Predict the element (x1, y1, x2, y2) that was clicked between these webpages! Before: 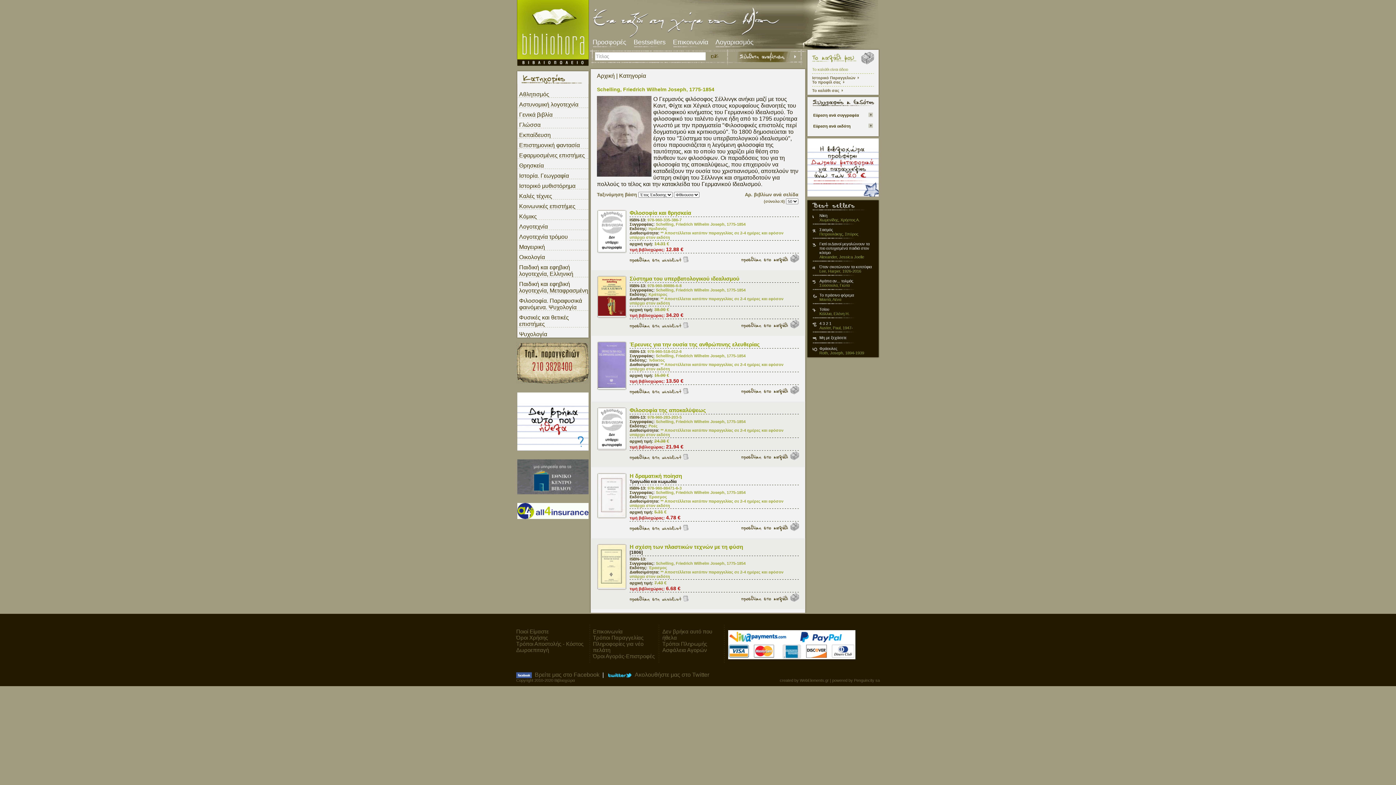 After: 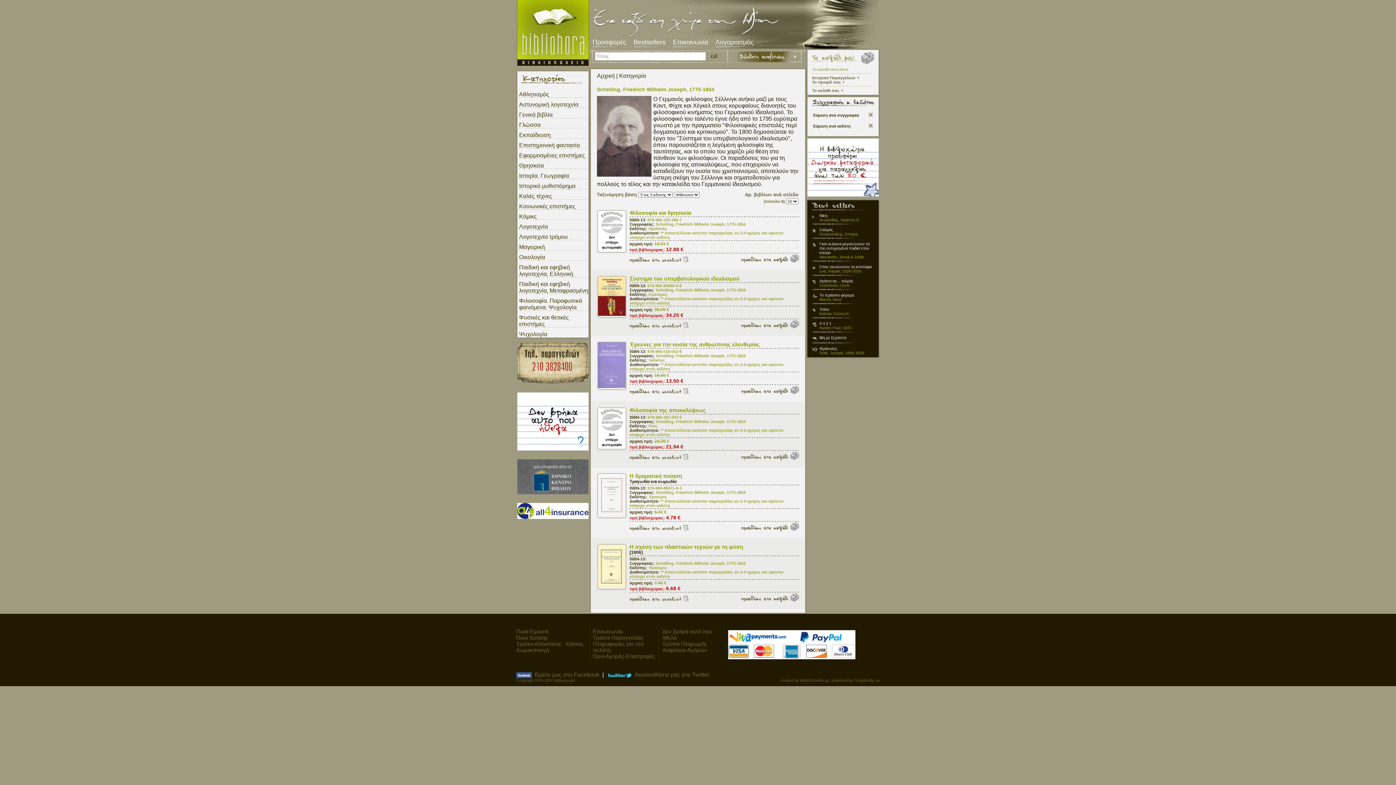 Action: bbox: (517, 489, 588, 495)